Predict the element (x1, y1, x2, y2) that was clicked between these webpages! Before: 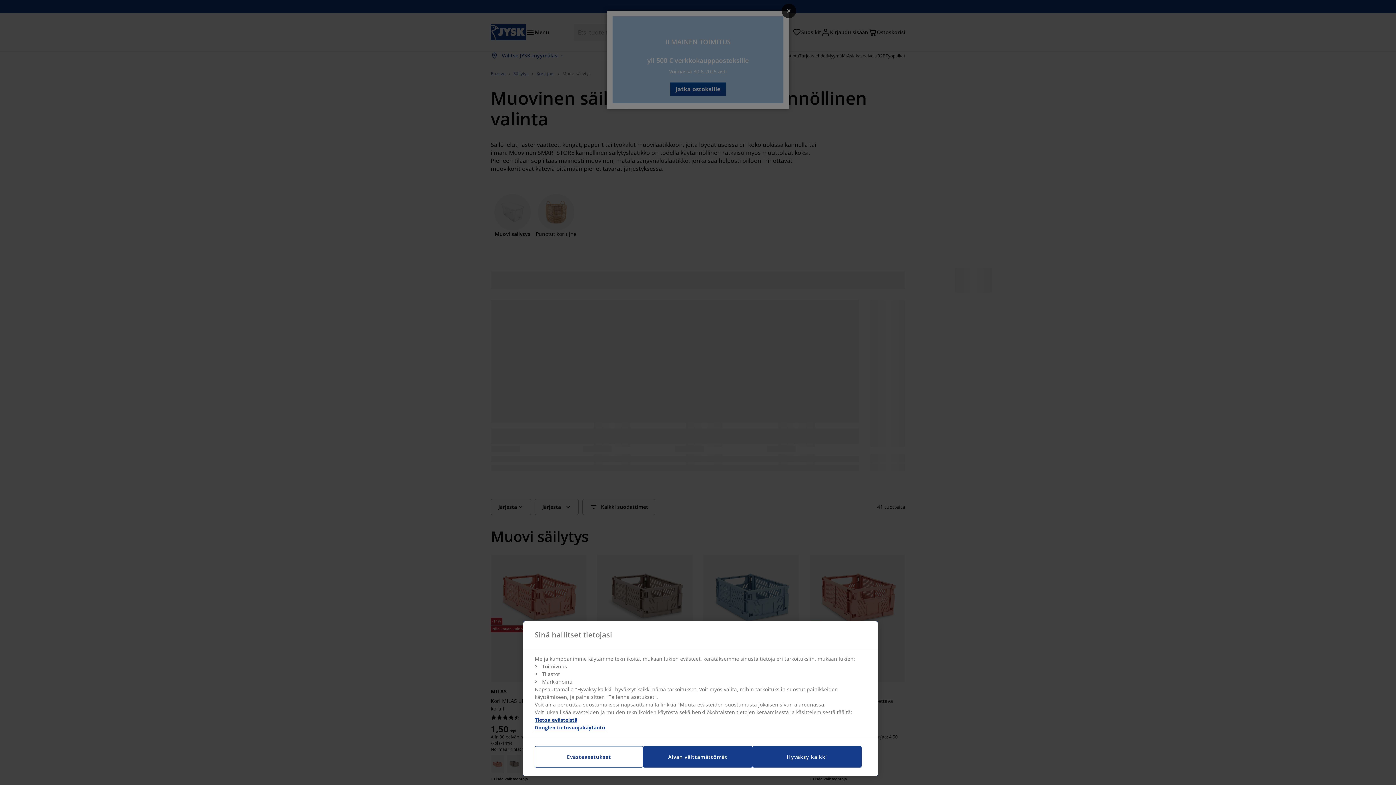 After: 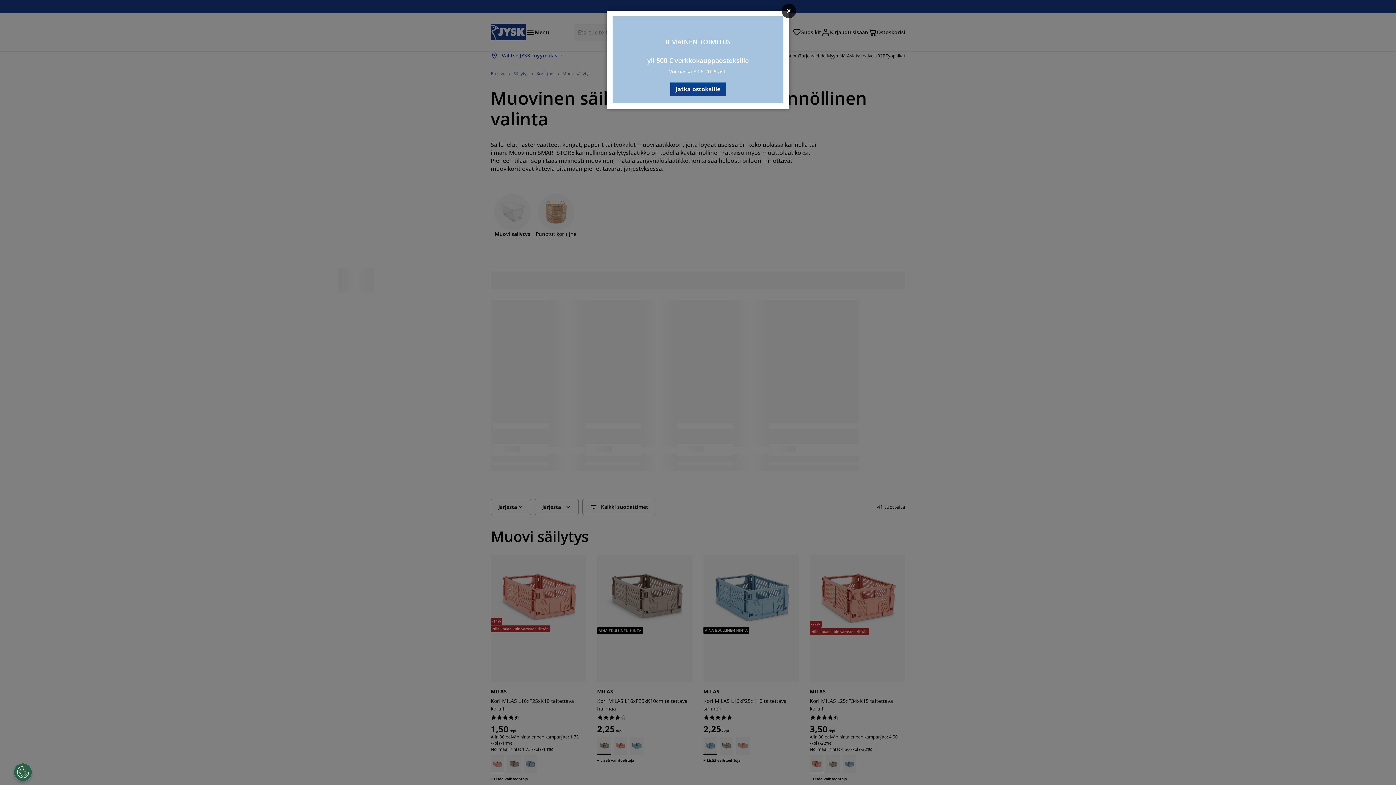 Action: label: Hyväksy kaikki bbox: (752, 746, 861, 768)